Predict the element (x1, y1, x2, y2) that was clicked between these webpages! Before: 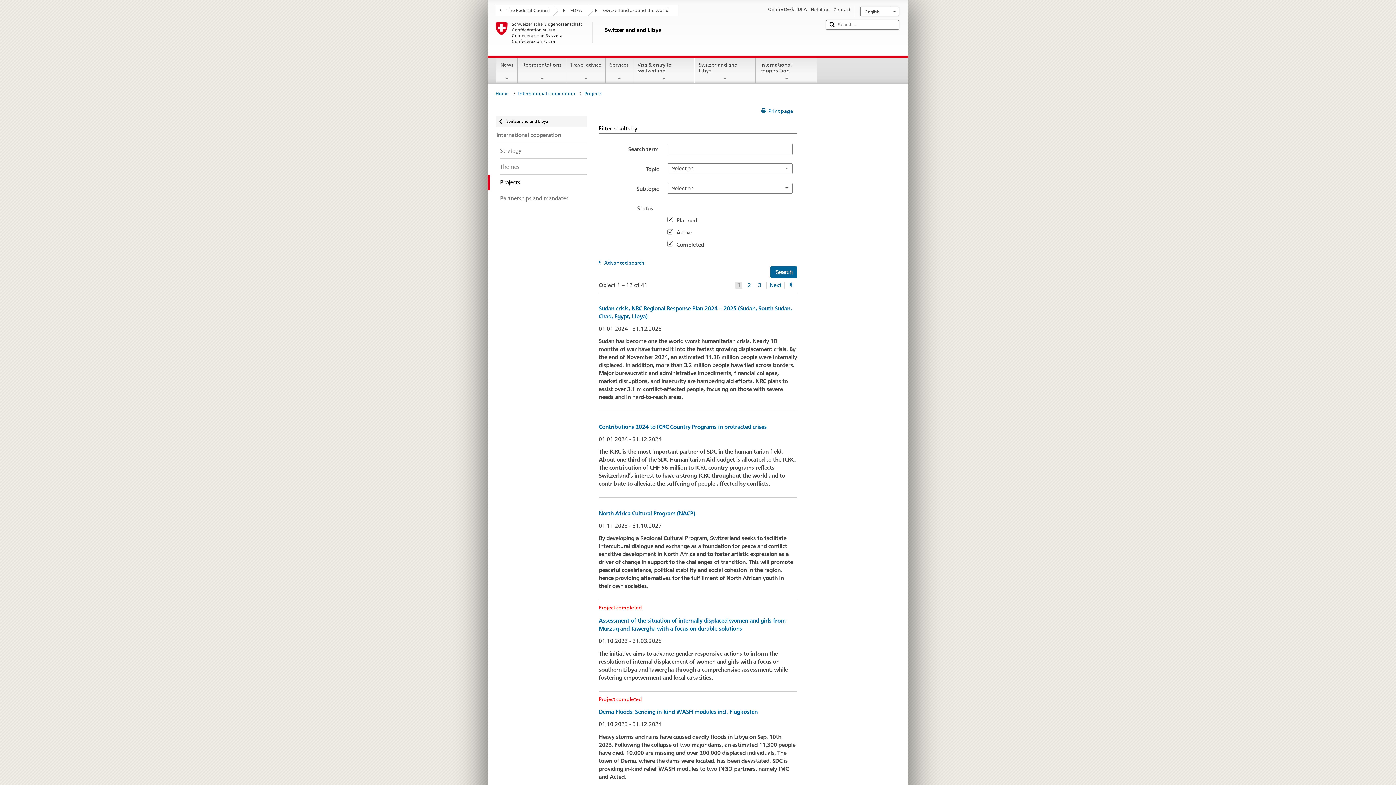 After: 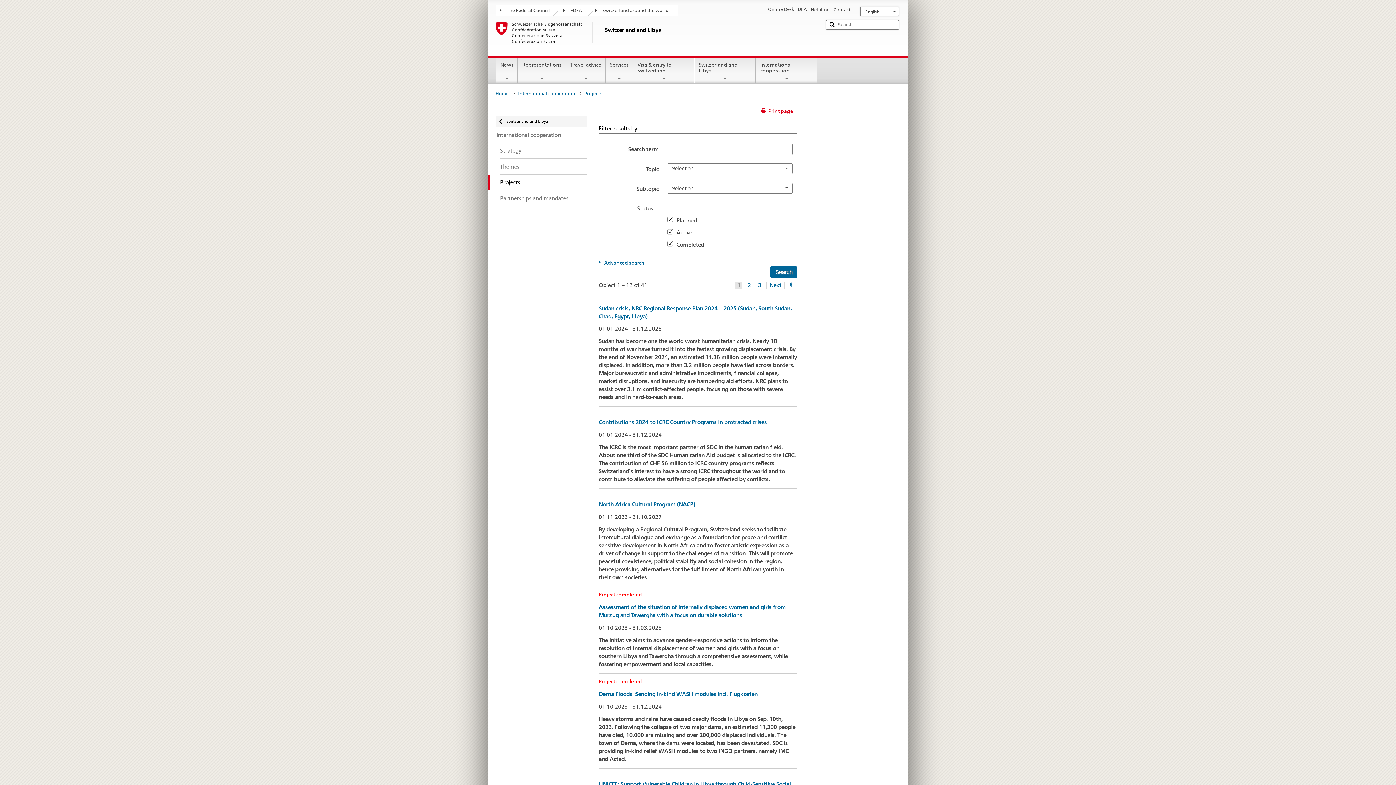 Action: bbox: (761, 108, 793, 114) label: Print page